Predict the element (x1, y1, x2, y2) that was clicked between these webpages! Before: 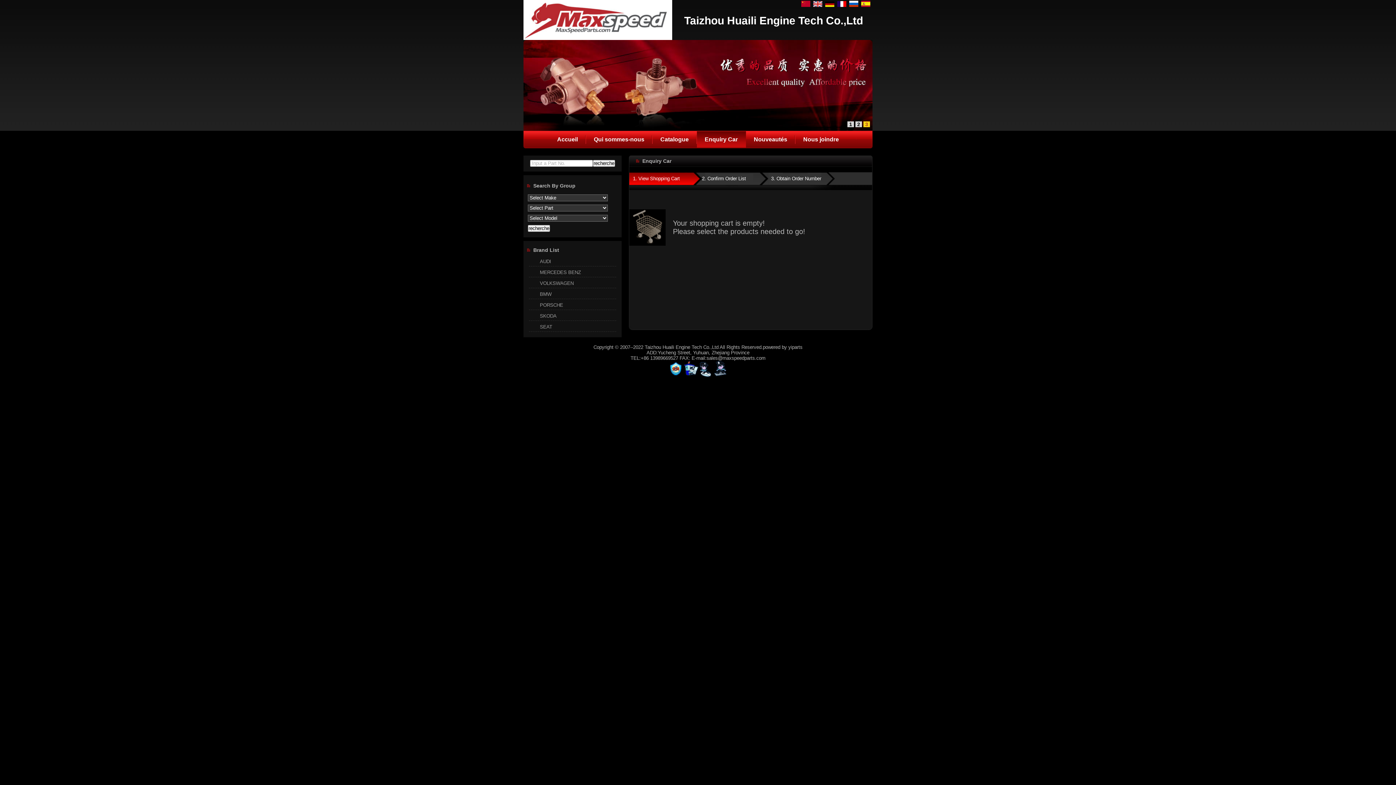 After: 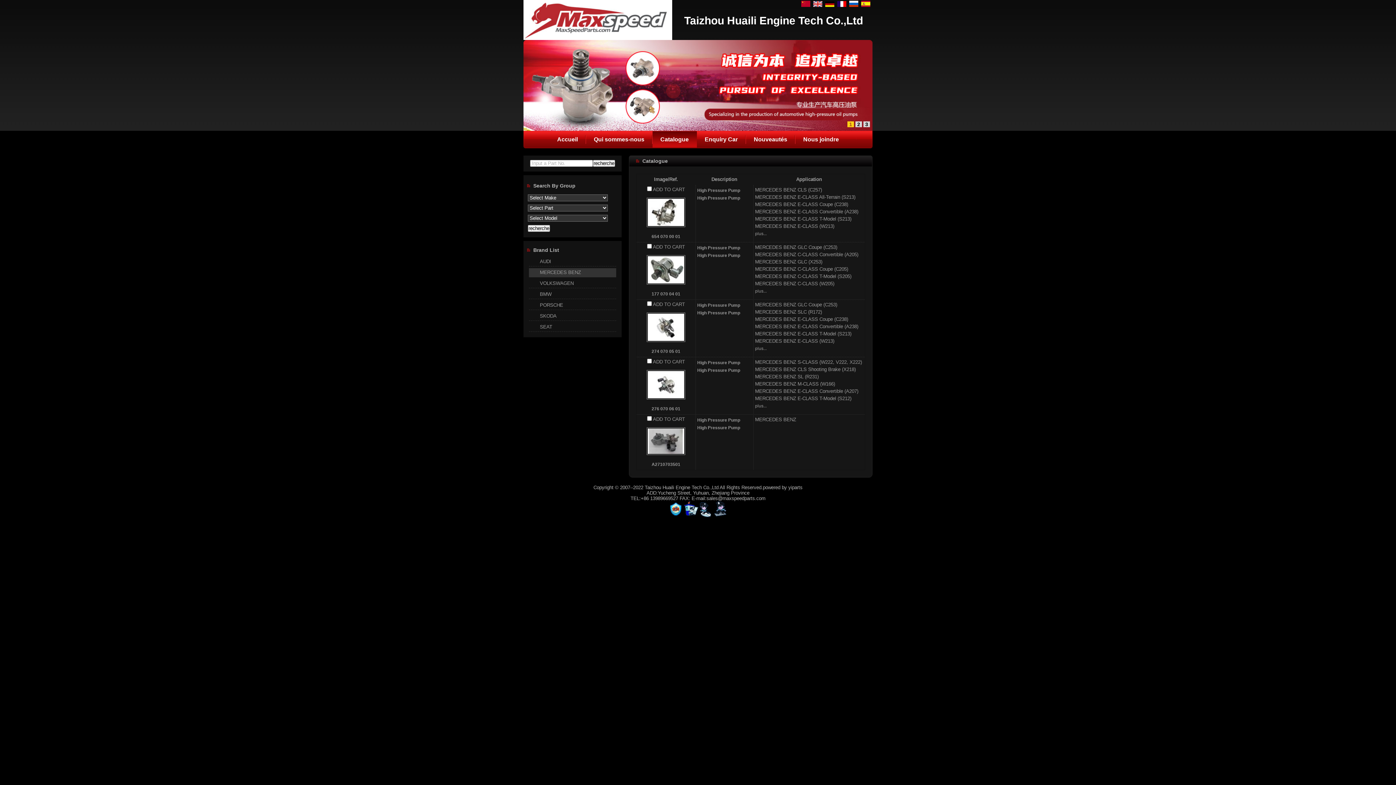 Action: bbox: (529, 268, 616, 277) label: MERCEDES BENZ